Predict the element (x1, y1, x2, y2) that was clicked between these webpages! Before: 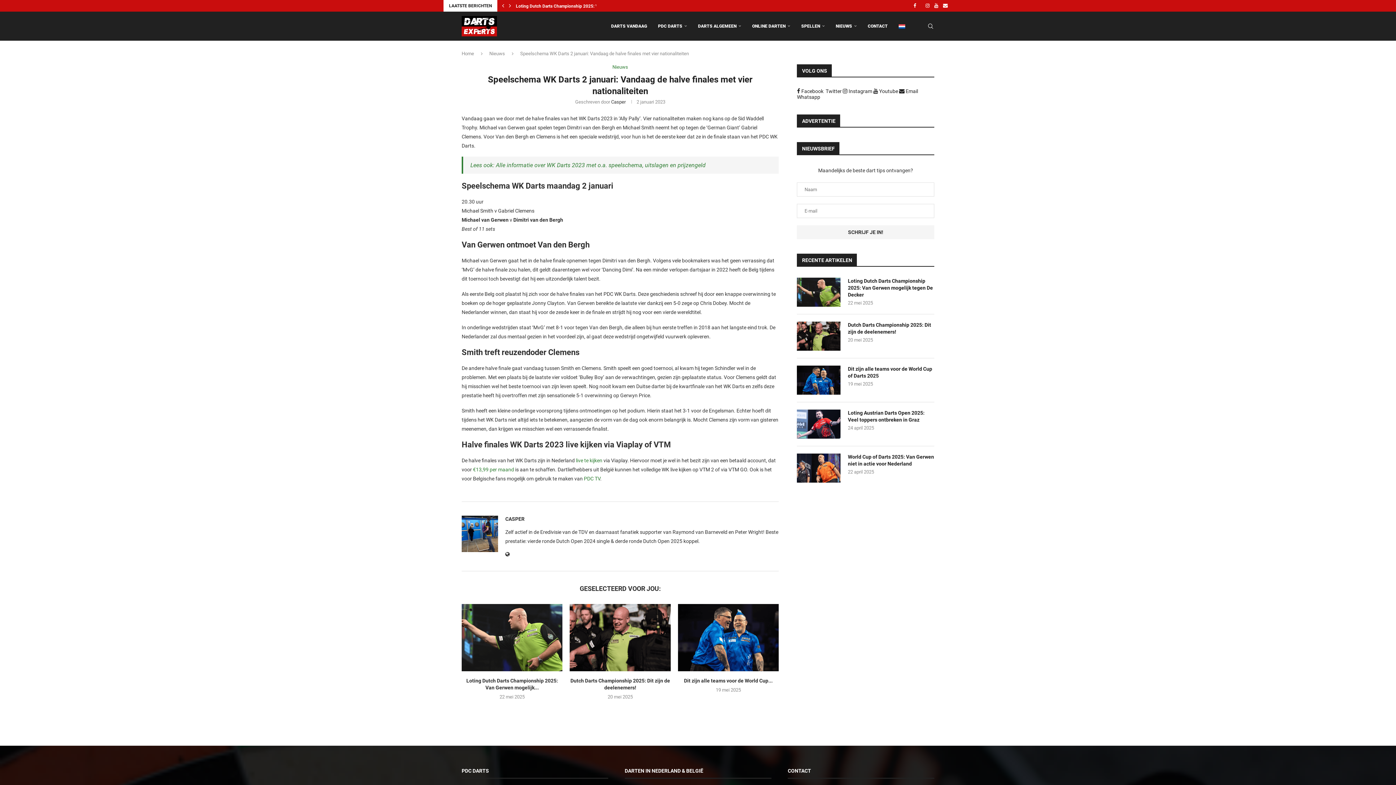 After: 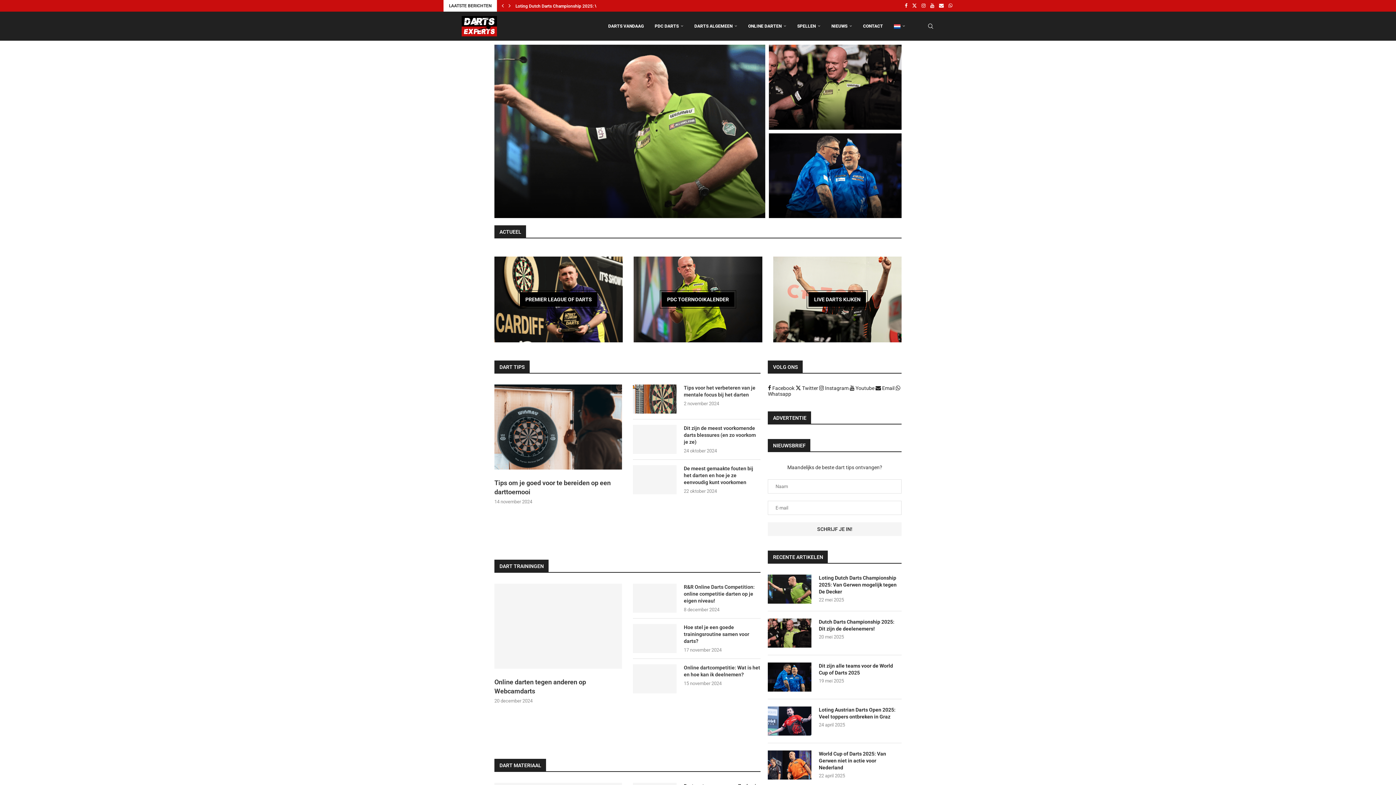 Action: bbox: (461, 11, 497, 40)